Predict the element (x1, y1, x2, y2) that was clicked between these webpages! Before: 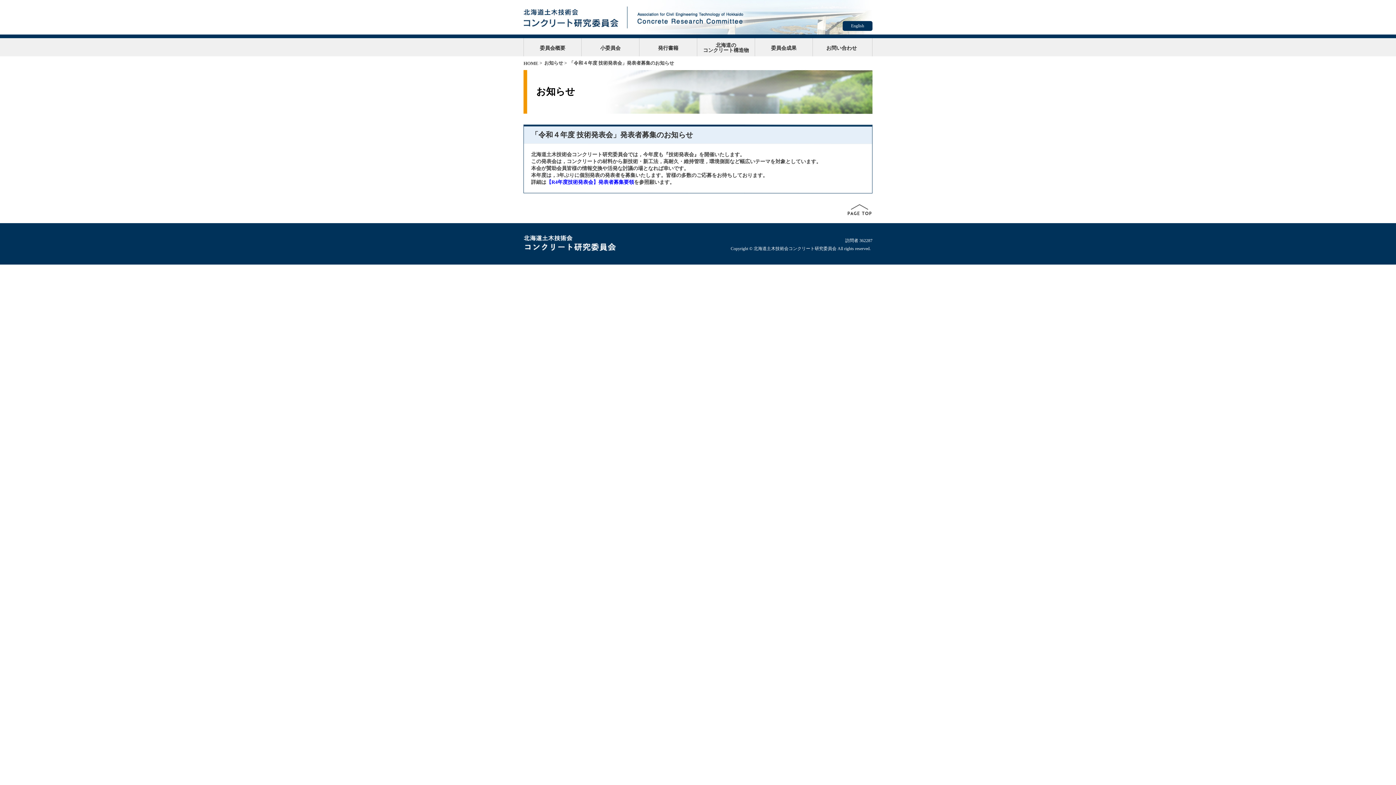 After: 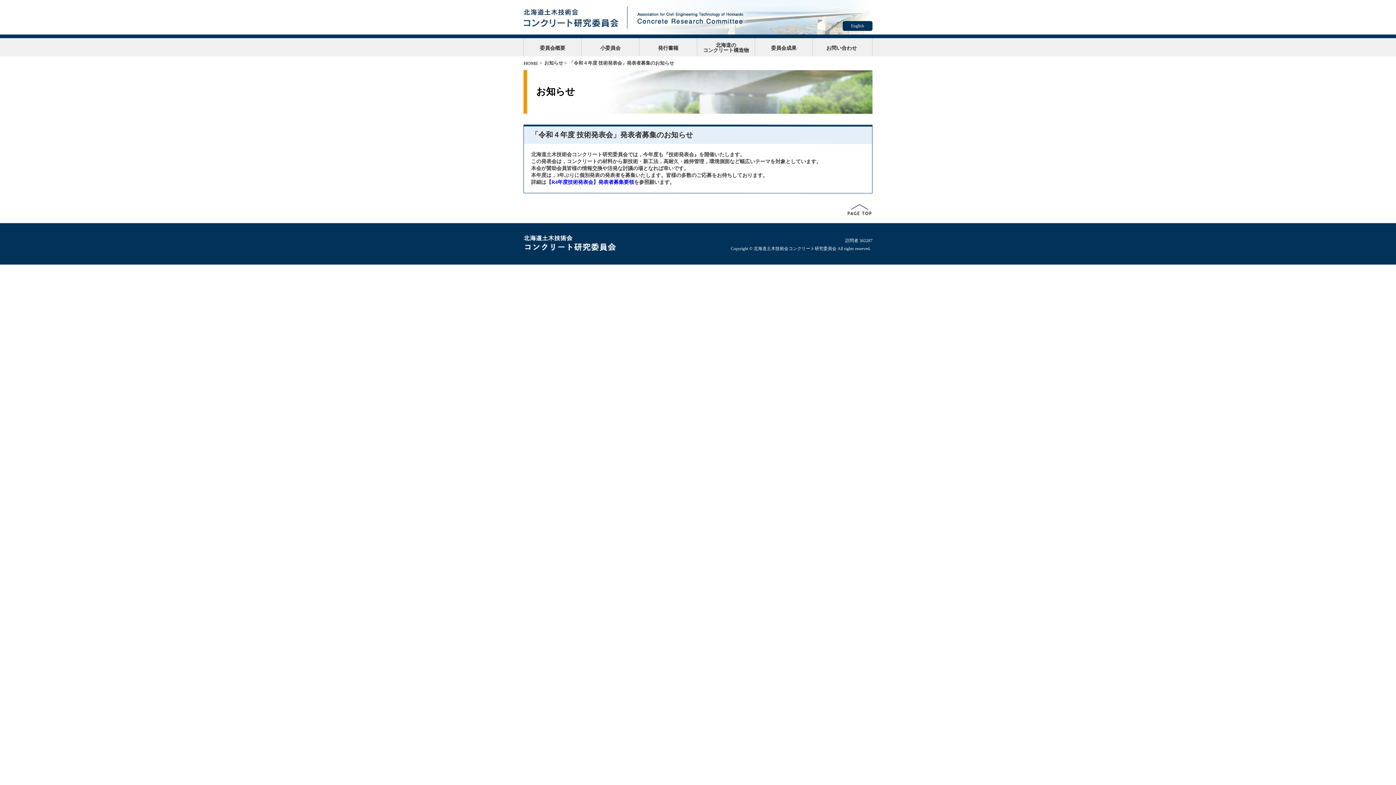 Action: bbox: (847, 209, 872, 215)